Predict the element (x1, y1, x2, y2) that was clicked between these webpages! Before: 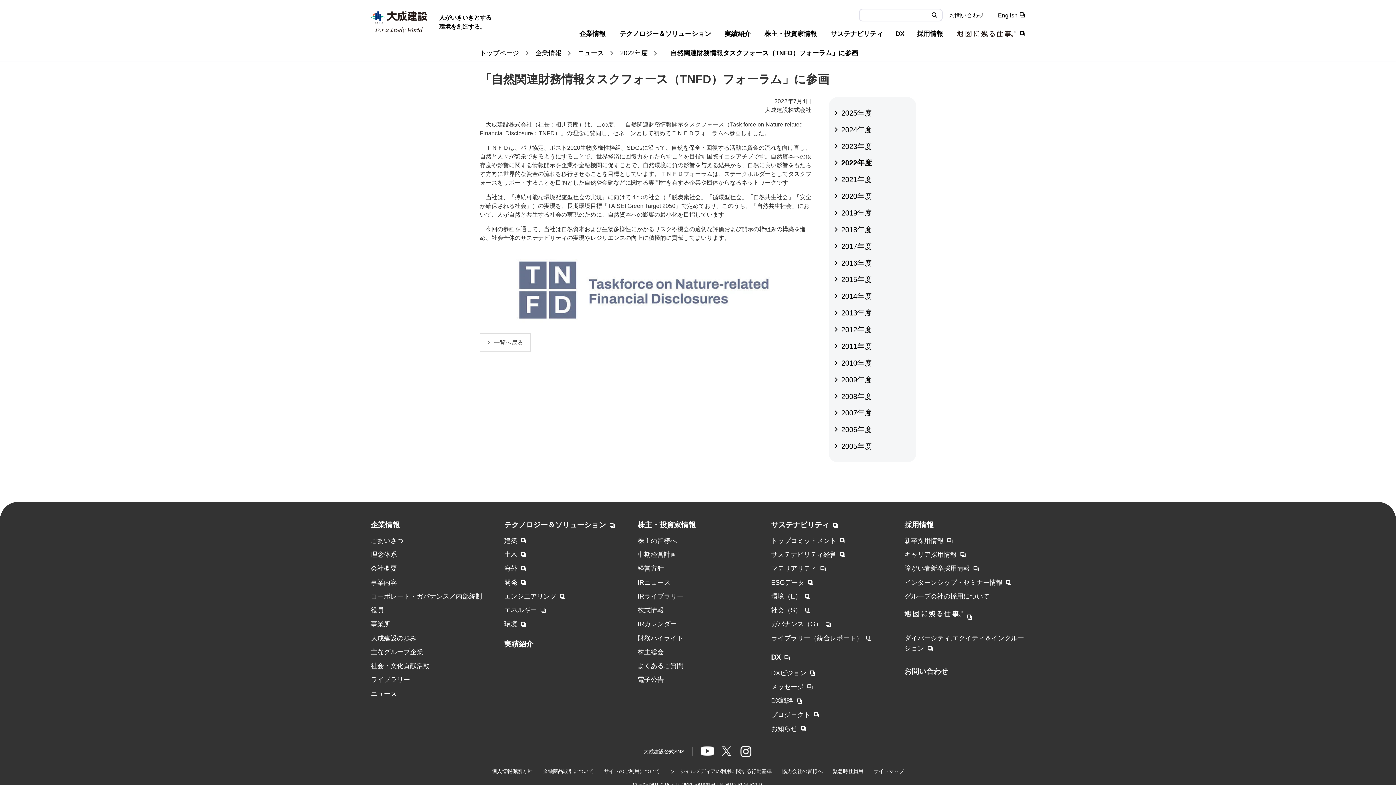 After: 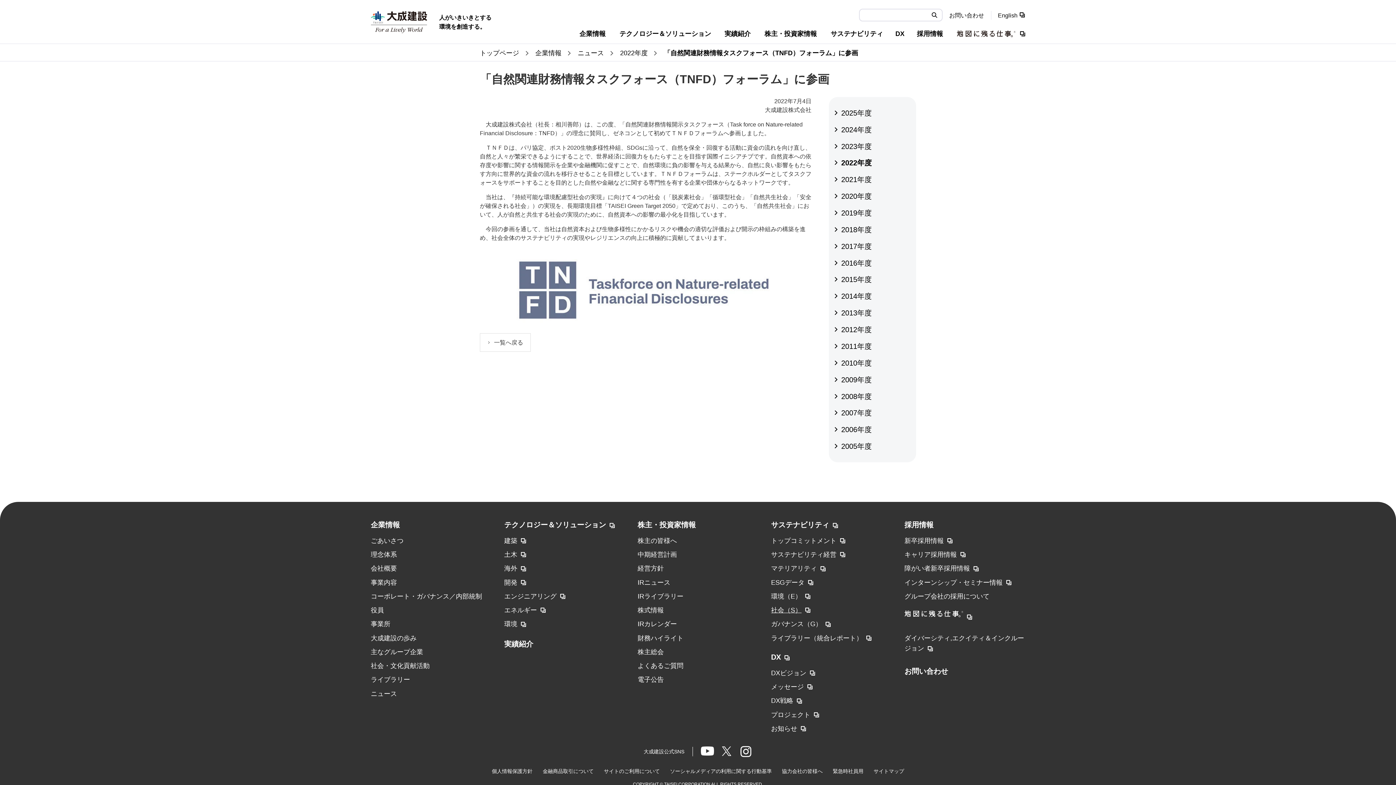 Action: bbox: (771, 606, 810, 614) label: 社会（S）